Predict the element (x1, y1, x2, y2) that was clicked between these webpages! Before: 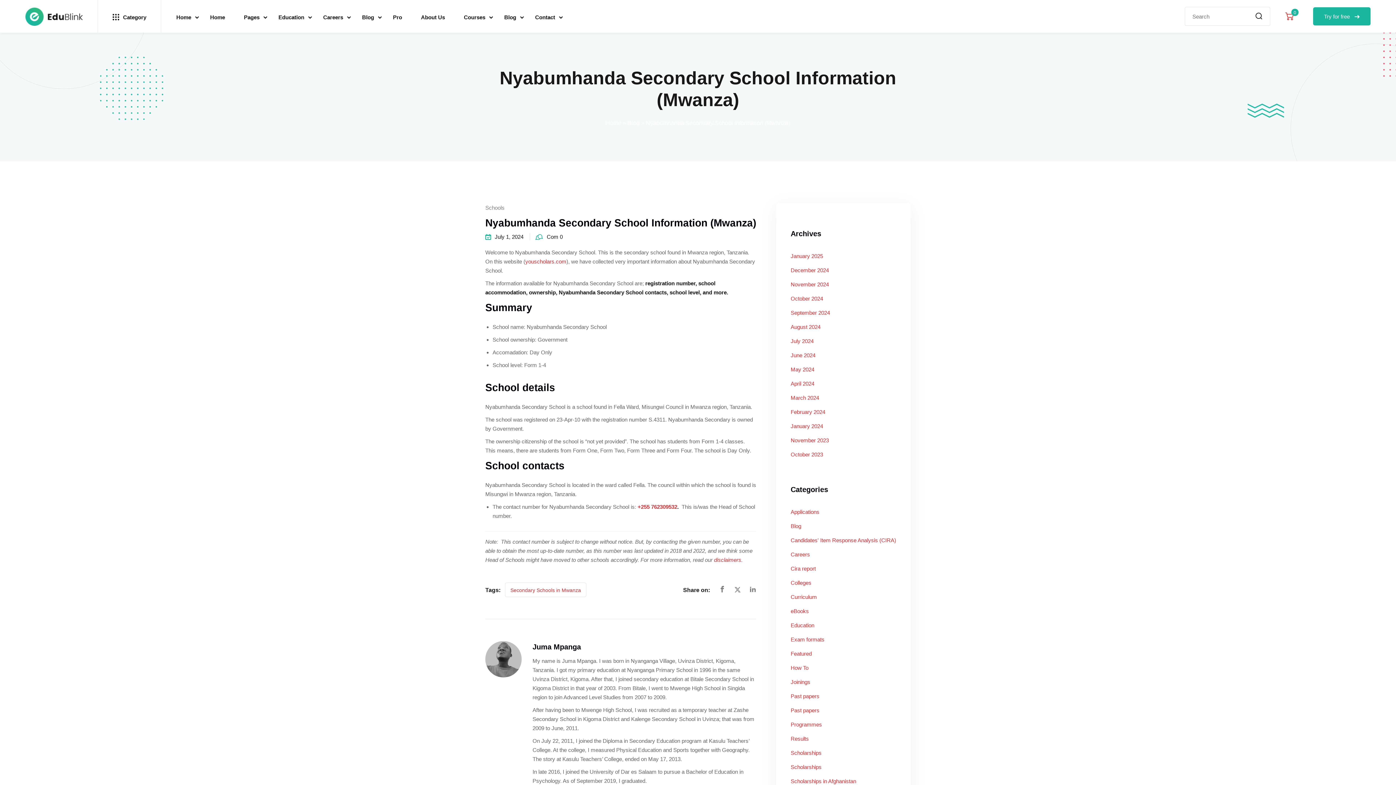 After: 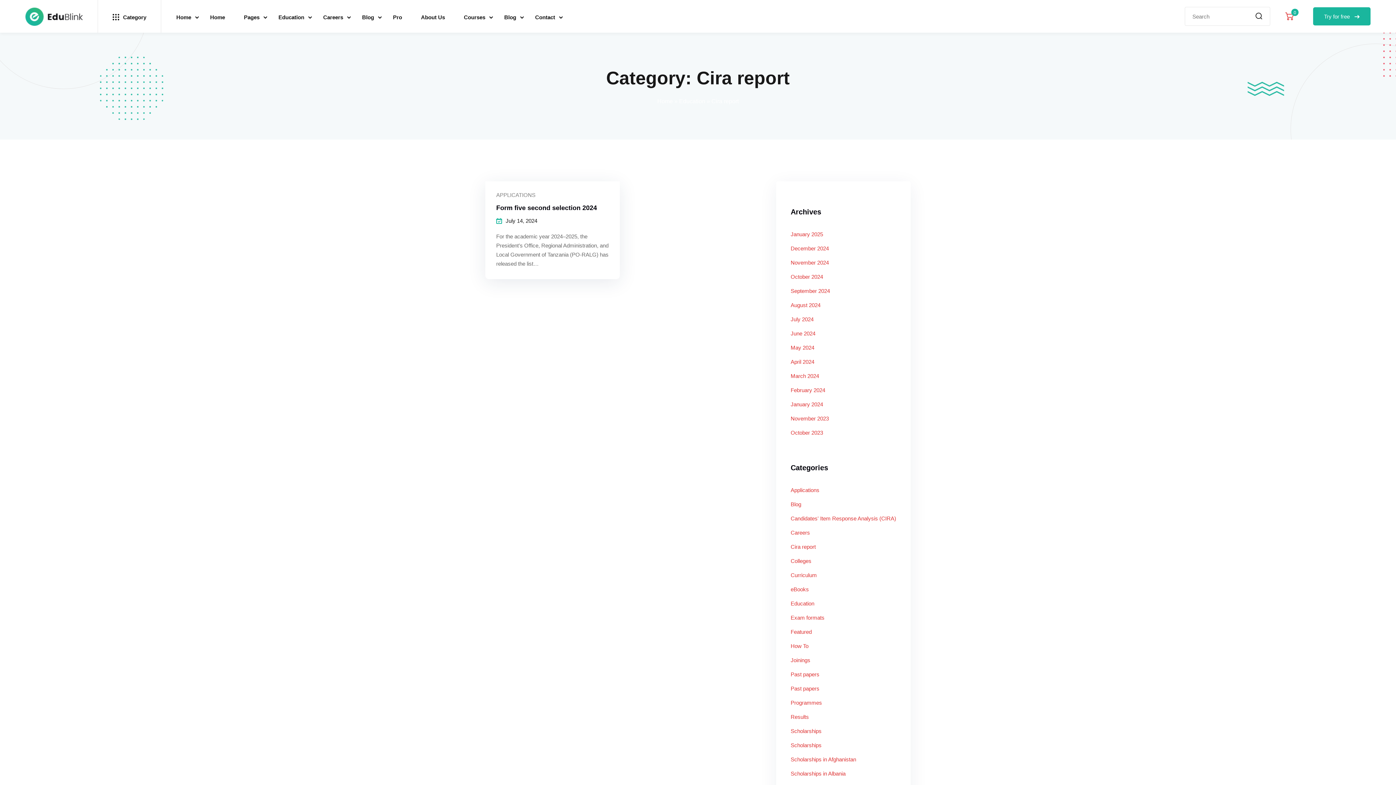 Action: bbox: (790, 565, 816, 572) label: Cira report